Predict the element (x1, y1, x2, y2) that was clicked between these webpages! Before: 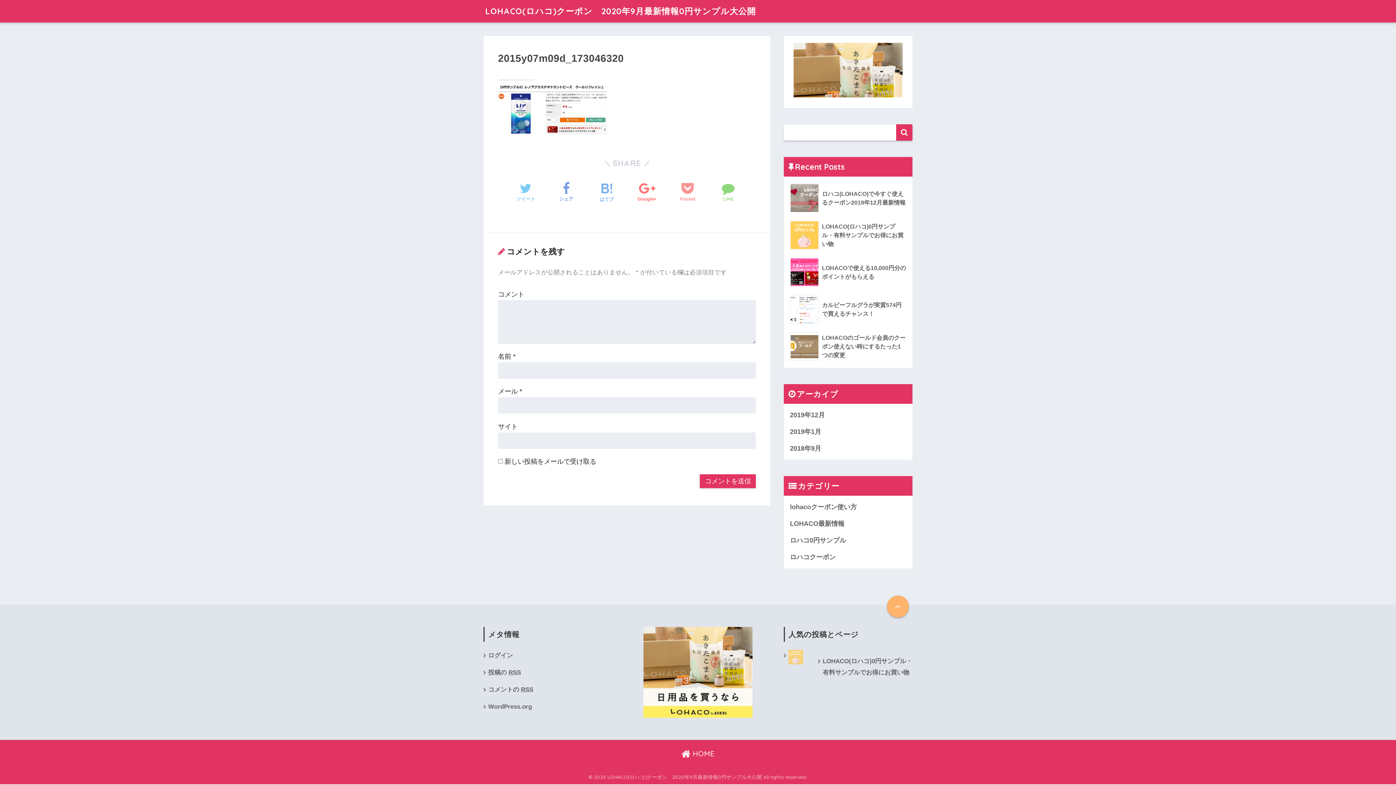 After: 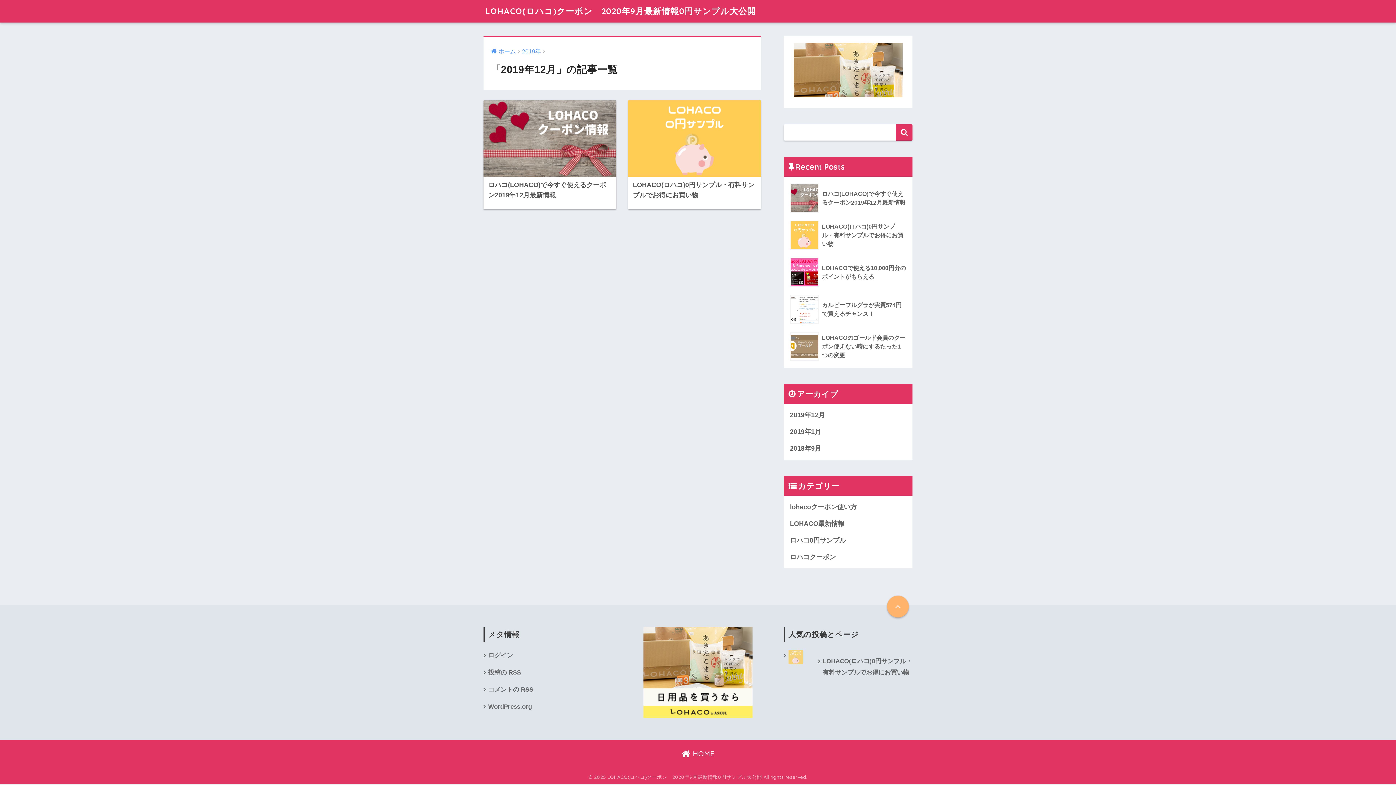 Action: bbox: (787, 406, 909, 423) label: 2019年12月